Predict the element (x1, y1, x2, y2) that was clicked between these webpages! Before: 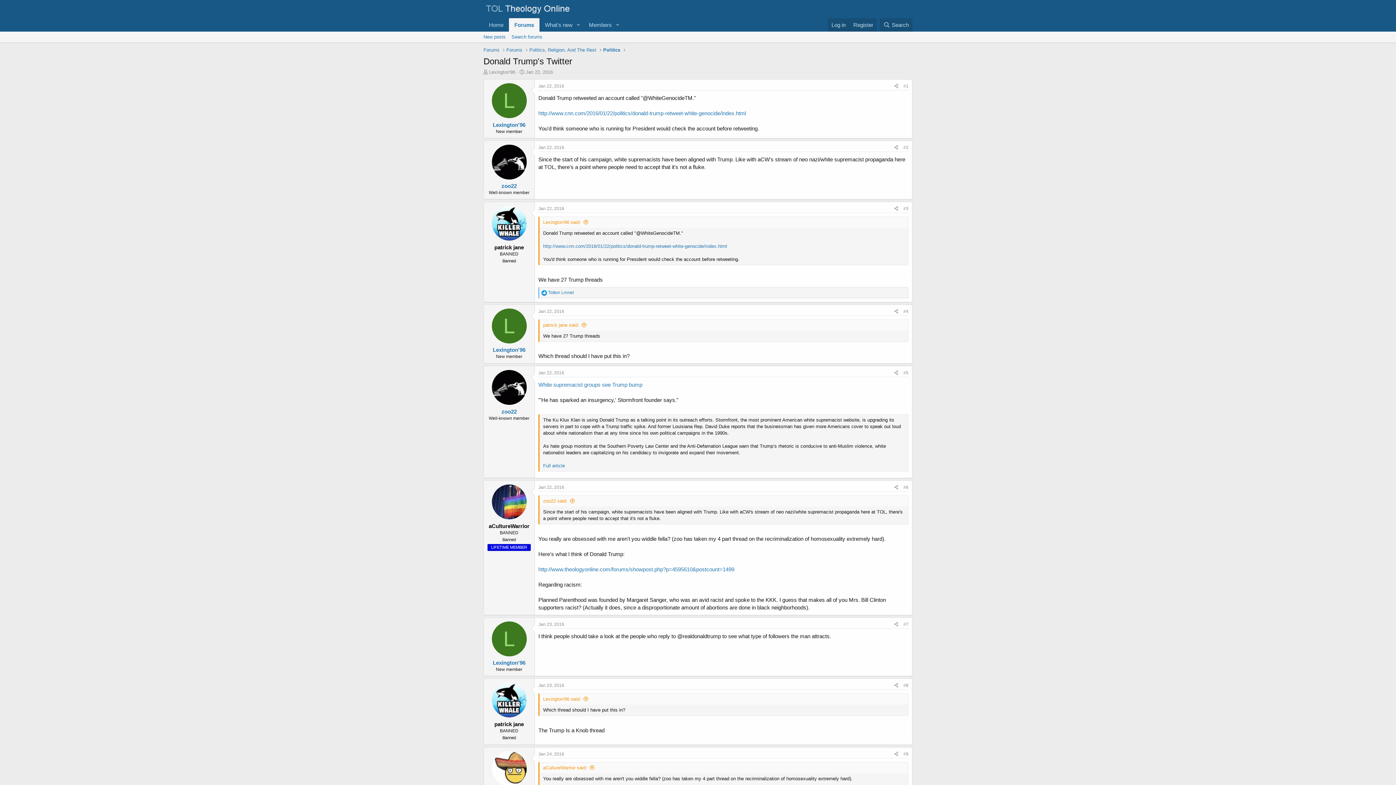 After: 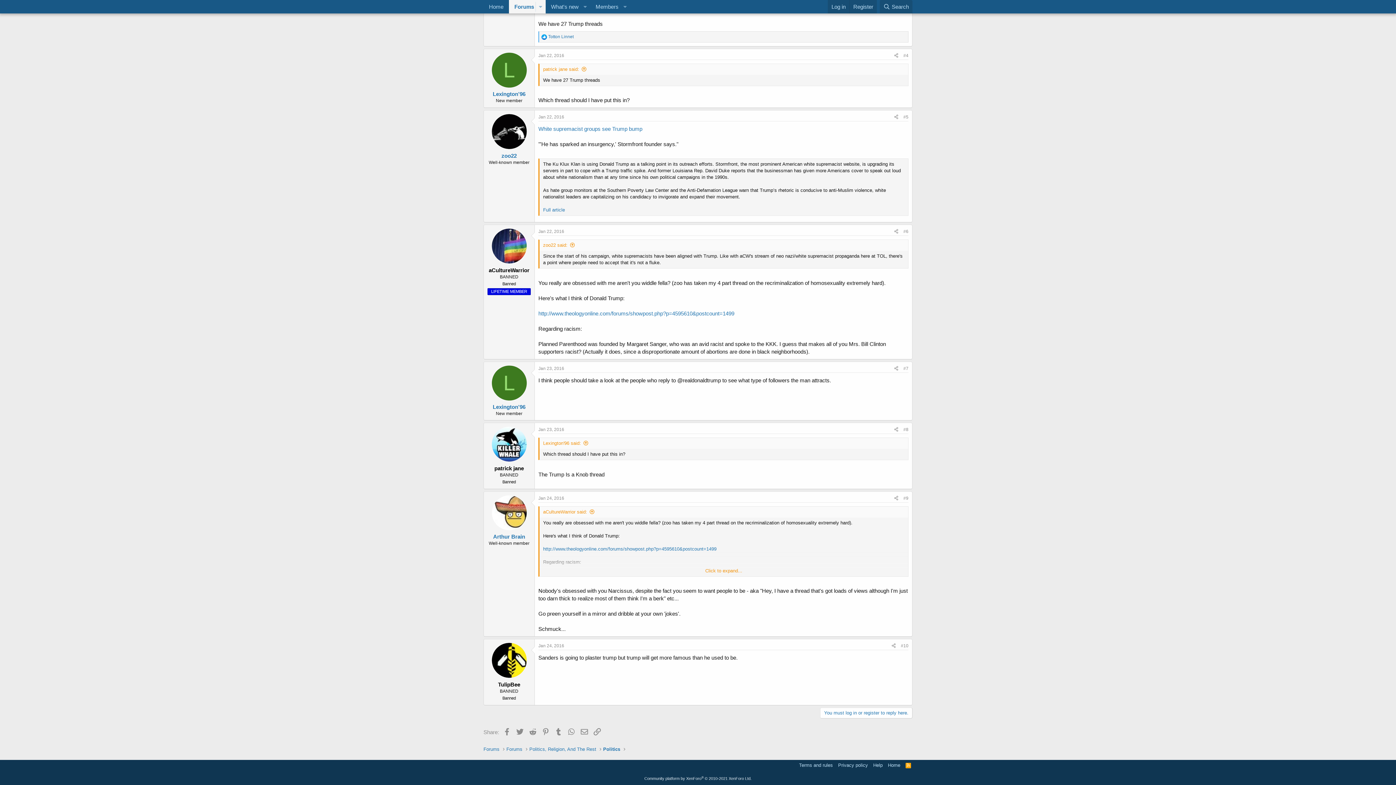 Action: bbox: (903, 308, 908, 314) label: #4